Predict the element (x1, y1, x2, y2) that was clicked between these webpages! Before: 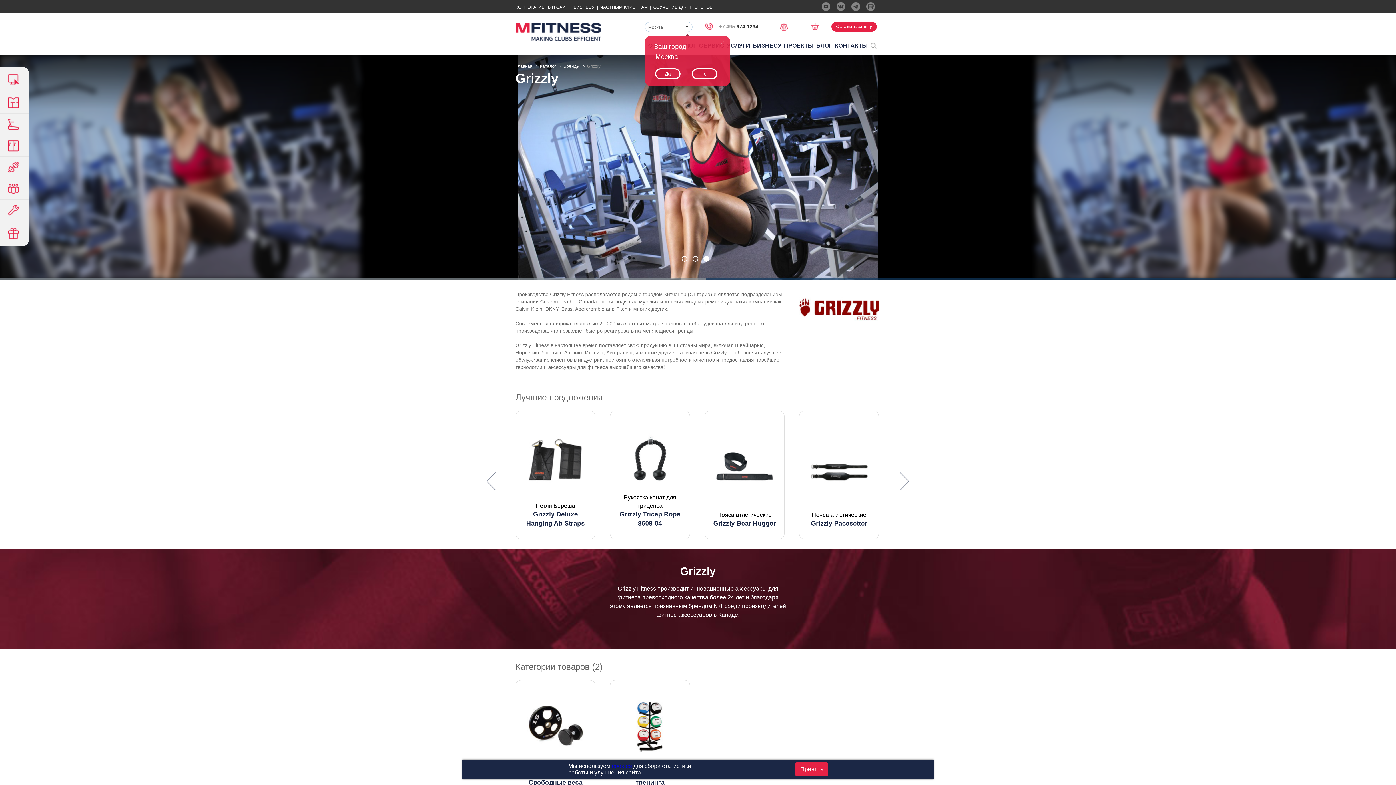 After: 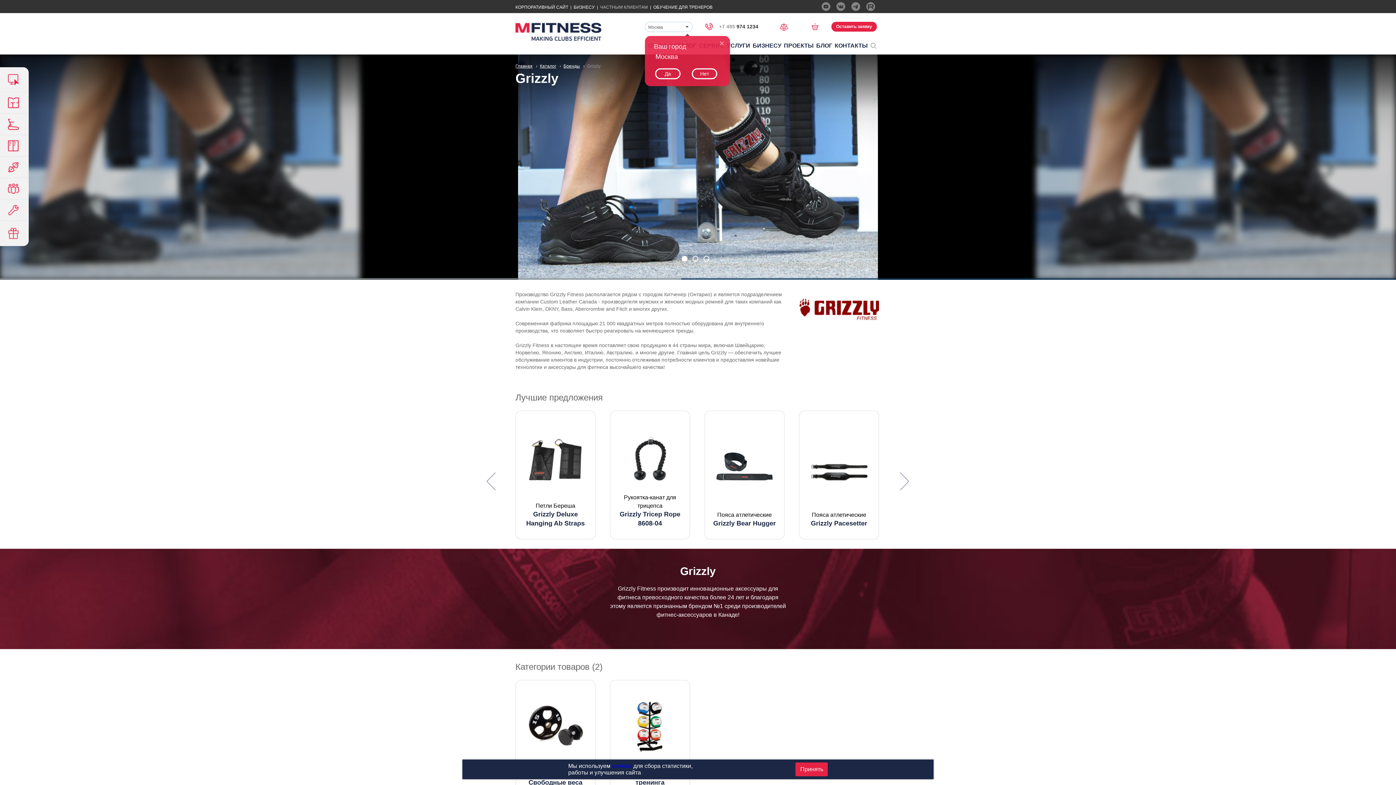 Action: bbox: (600, 4, 648, 9) label: ЧАСТНЫМ КЛИЕНТАМ